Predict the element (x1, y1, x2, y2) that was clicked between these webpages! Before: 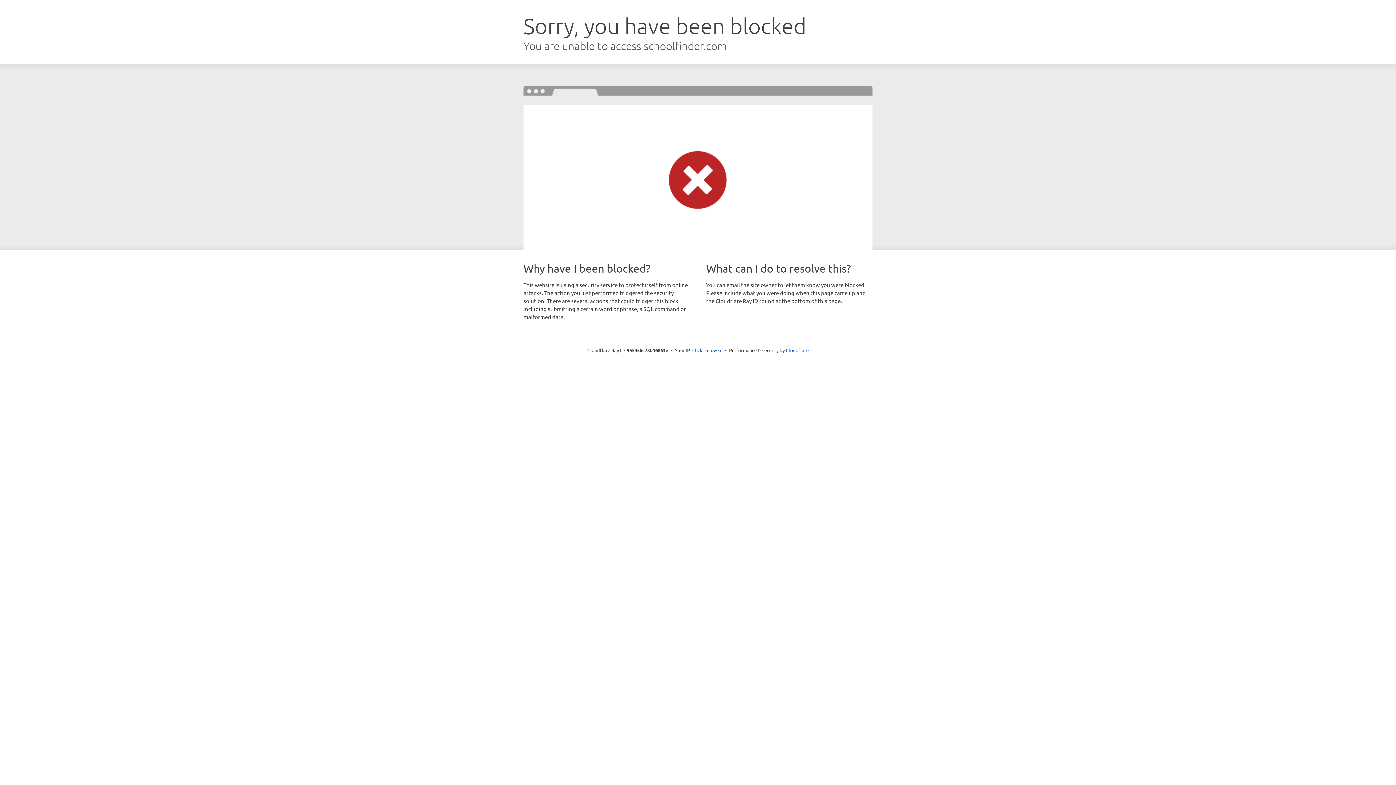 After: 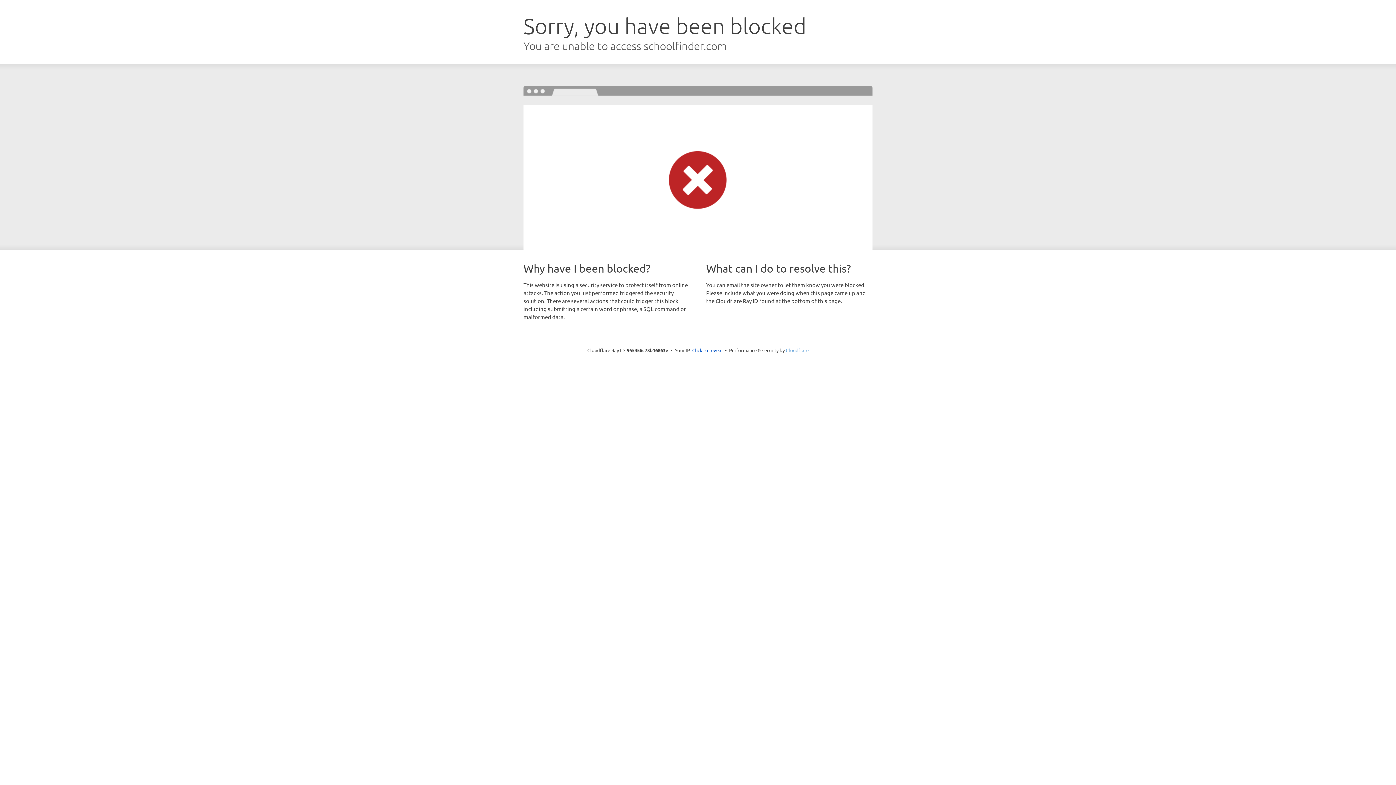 Action: label: Cloudflare bbox: (786, 347, 808, 353)